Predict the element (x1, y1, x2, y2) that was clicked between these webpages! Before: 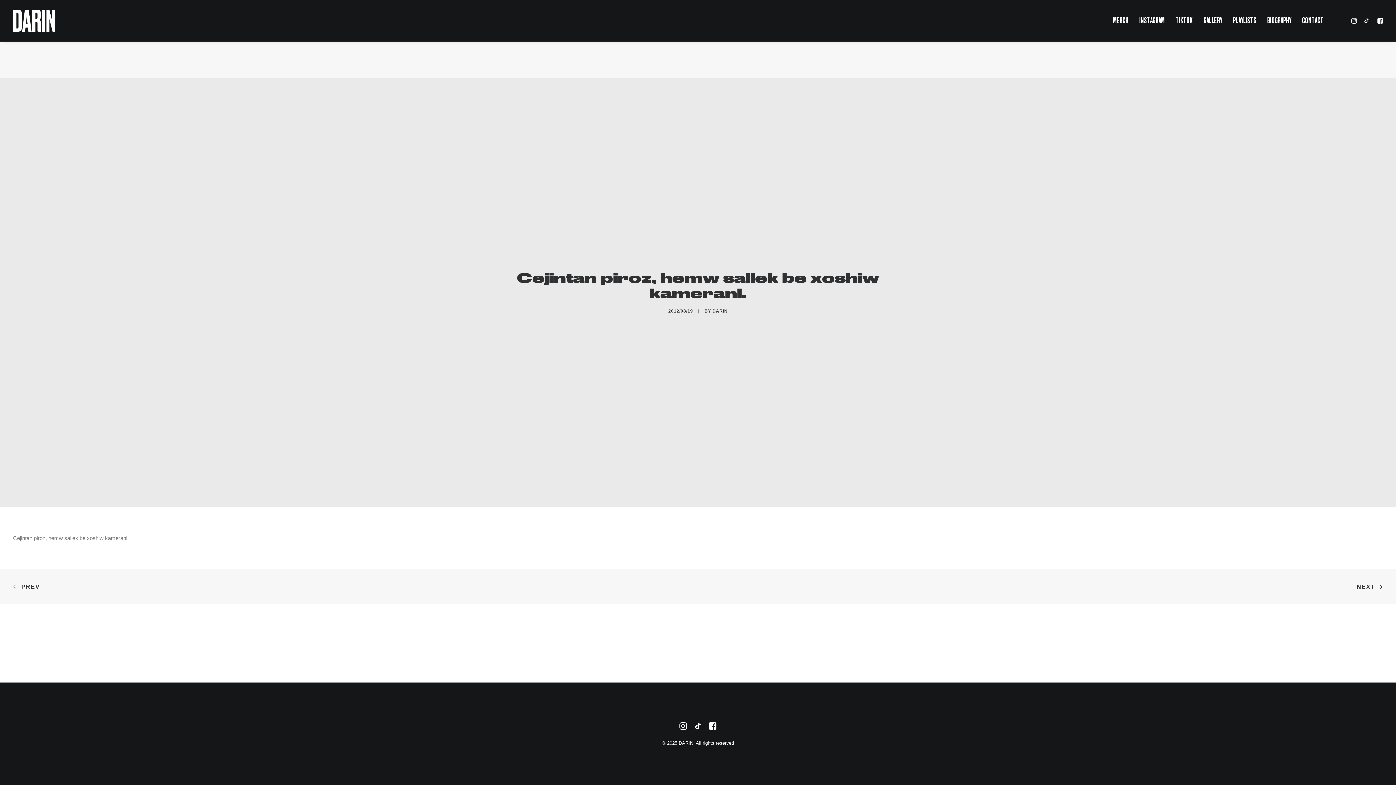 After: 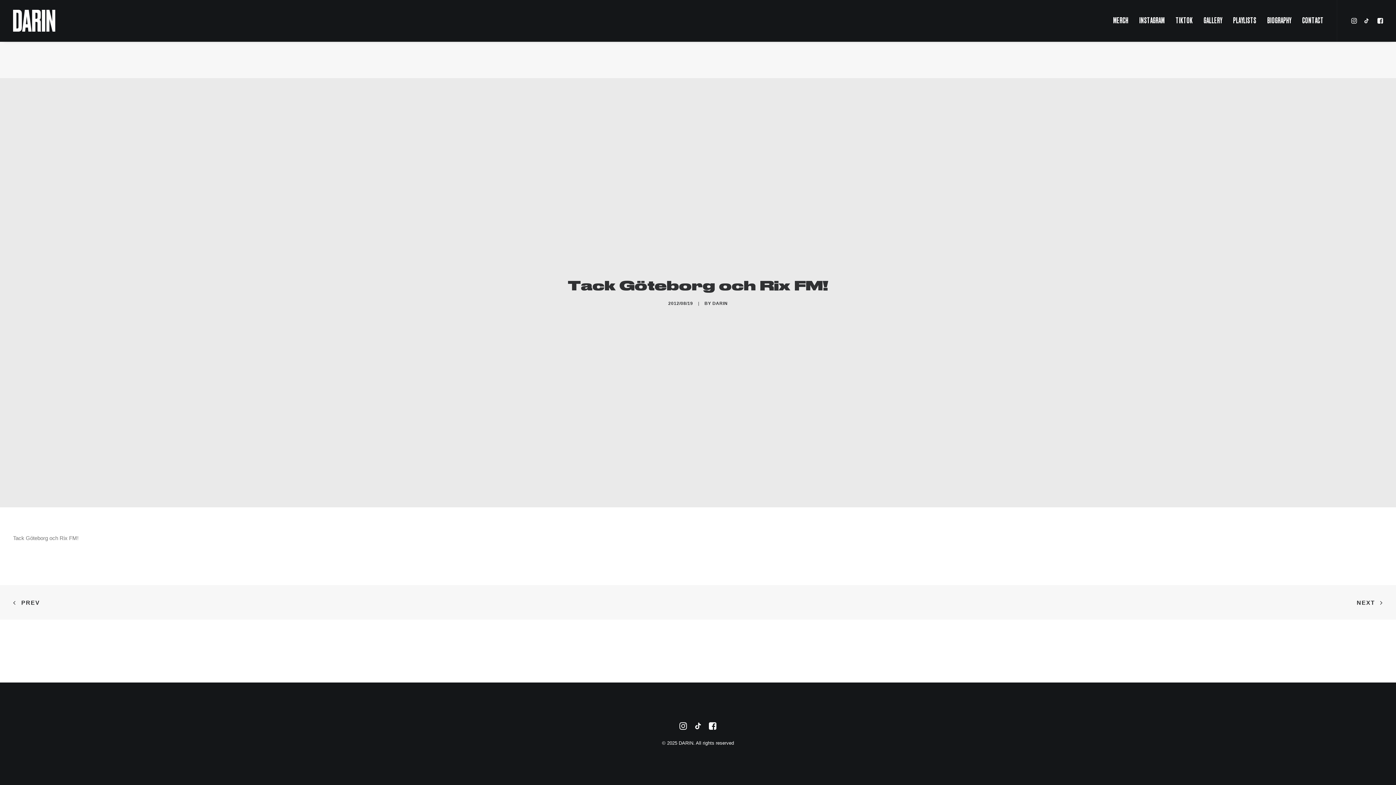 Action: label: NEXT bbox: (1357, 582, 1383, 590)